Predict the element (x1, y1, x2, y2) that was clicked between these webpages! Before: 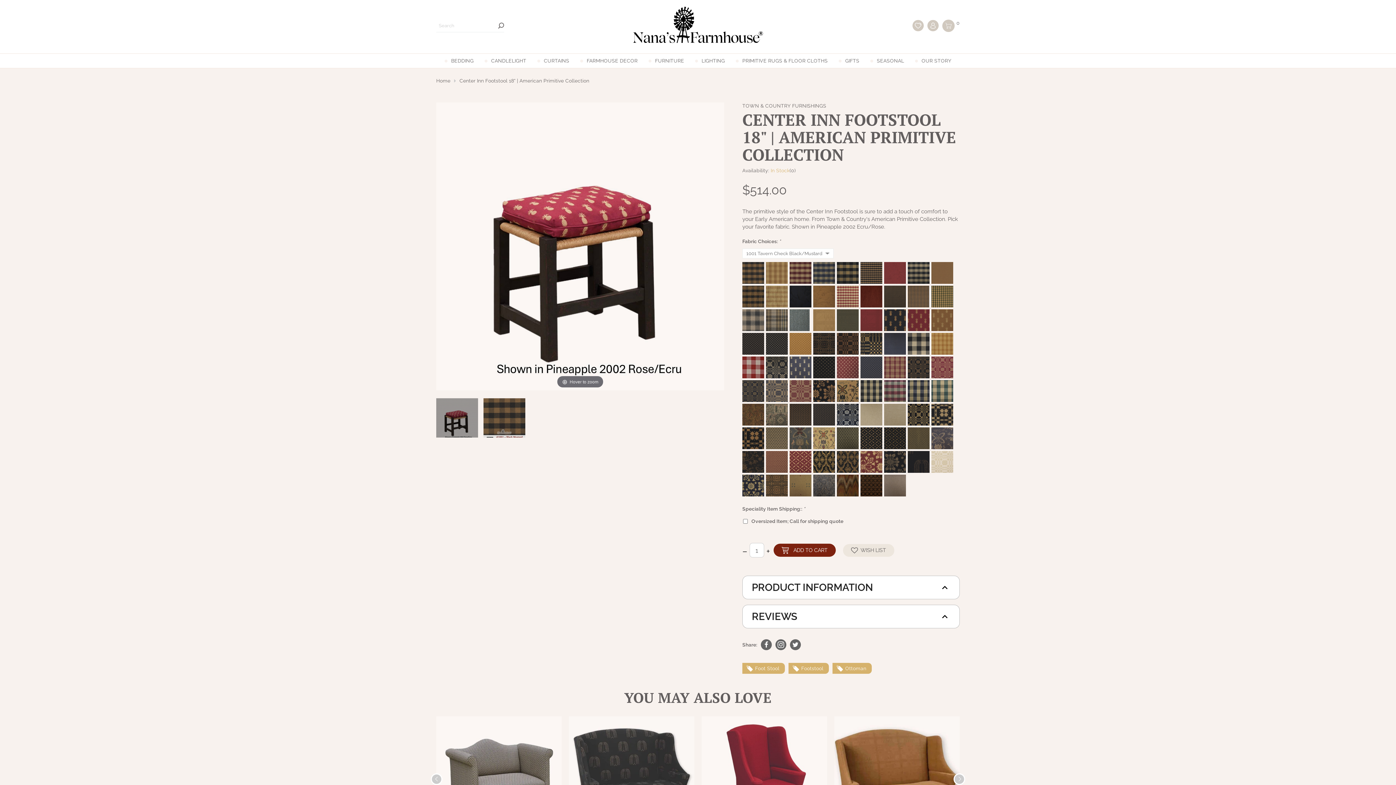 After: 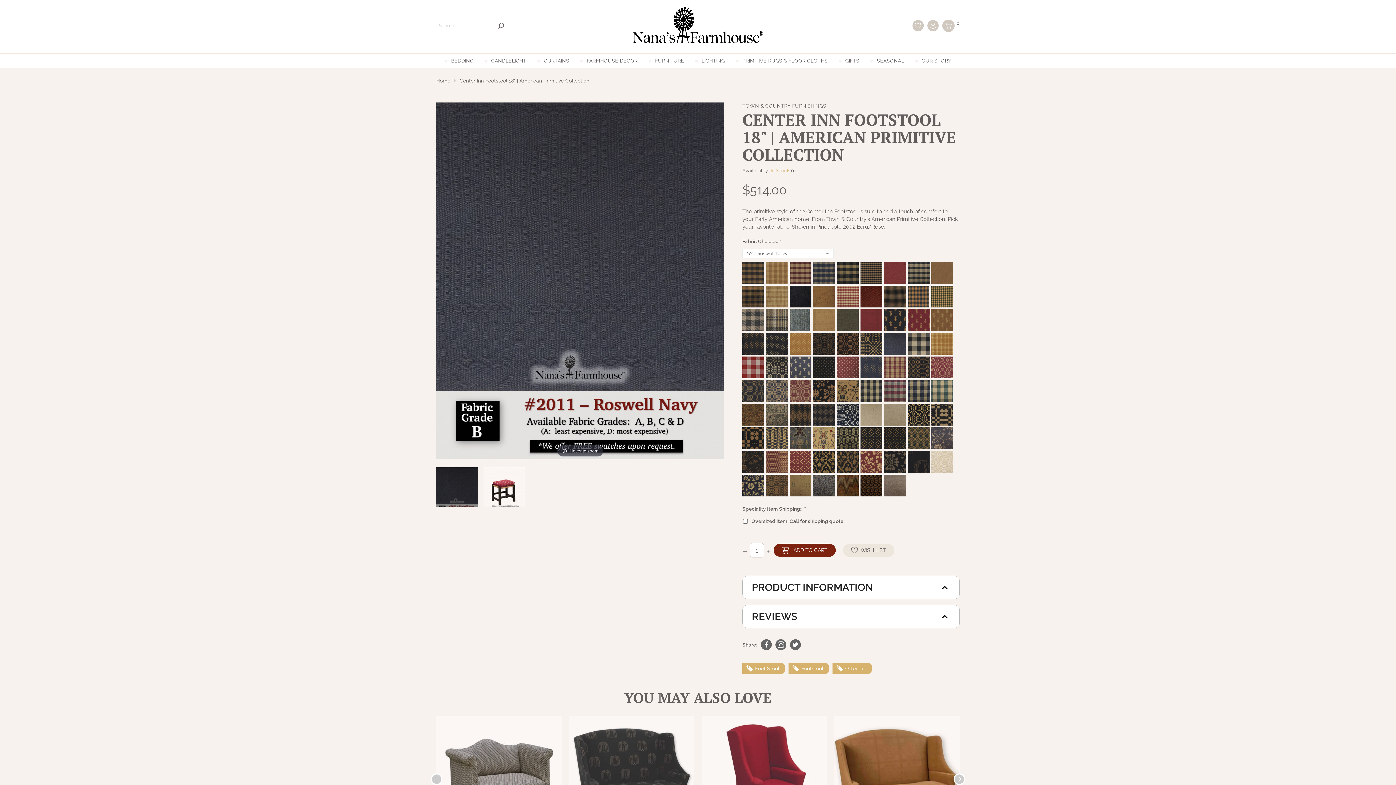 Action: bbox: (884, 333, 906, 354)